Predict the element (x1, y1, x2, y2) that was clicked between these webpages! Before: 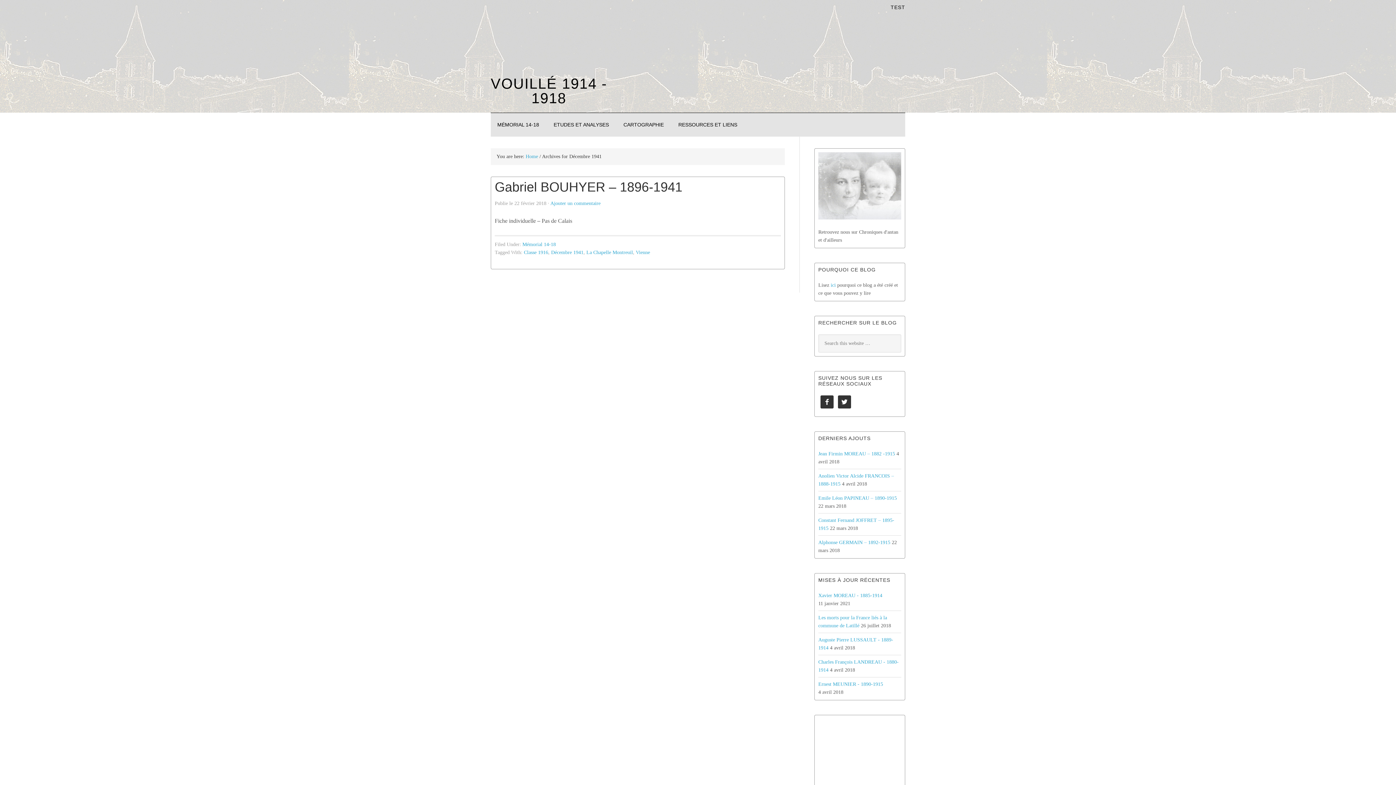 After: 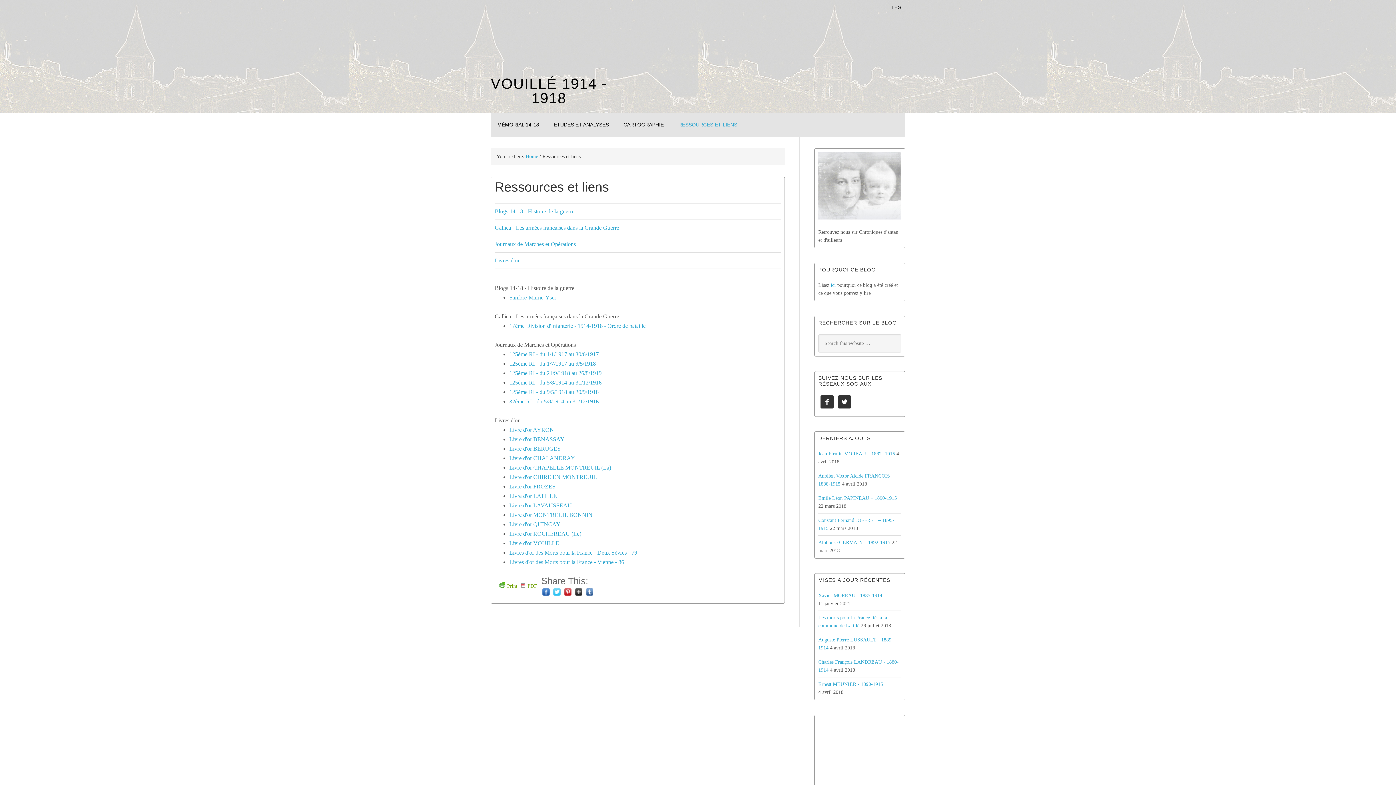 Action: bbox: (672, 113, 744, 136) label: RESSOURCES ET LIENS